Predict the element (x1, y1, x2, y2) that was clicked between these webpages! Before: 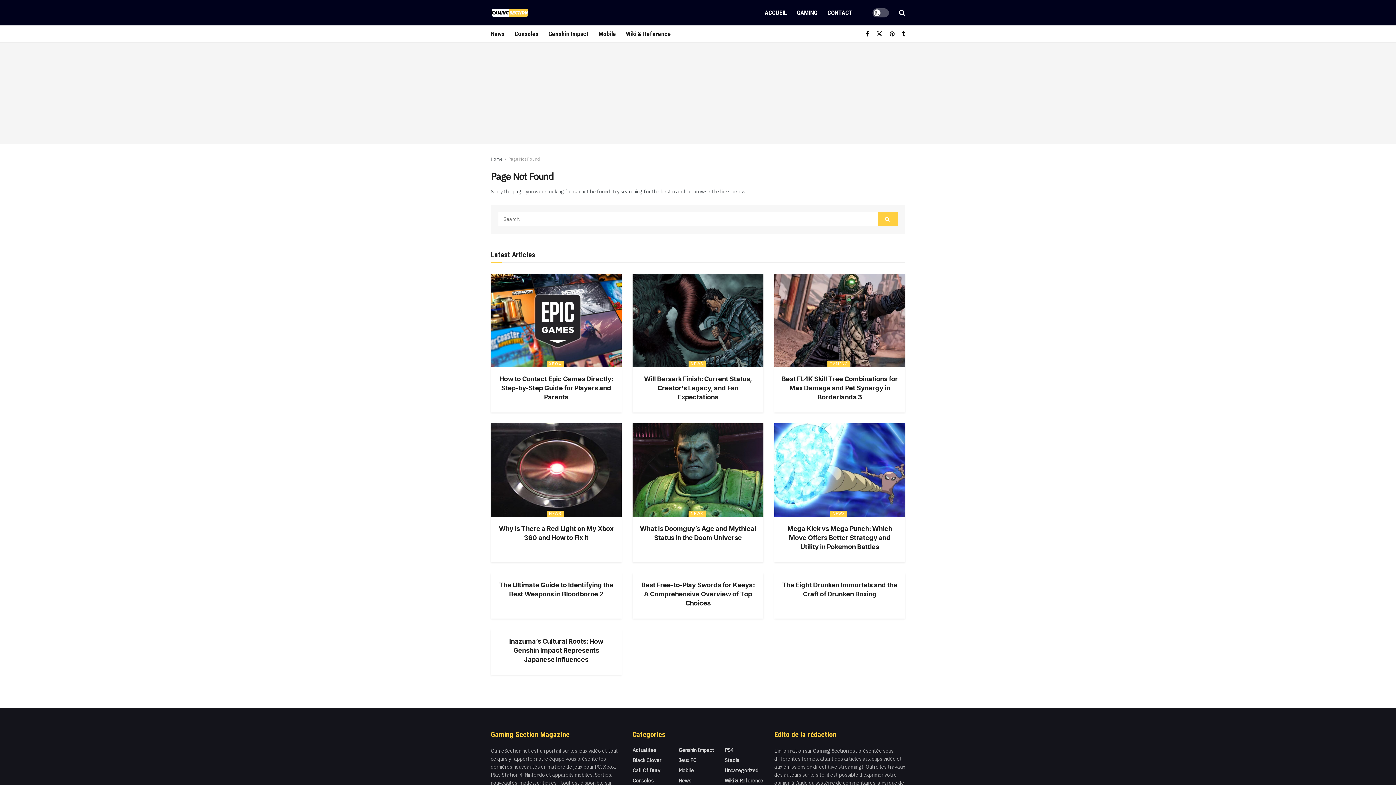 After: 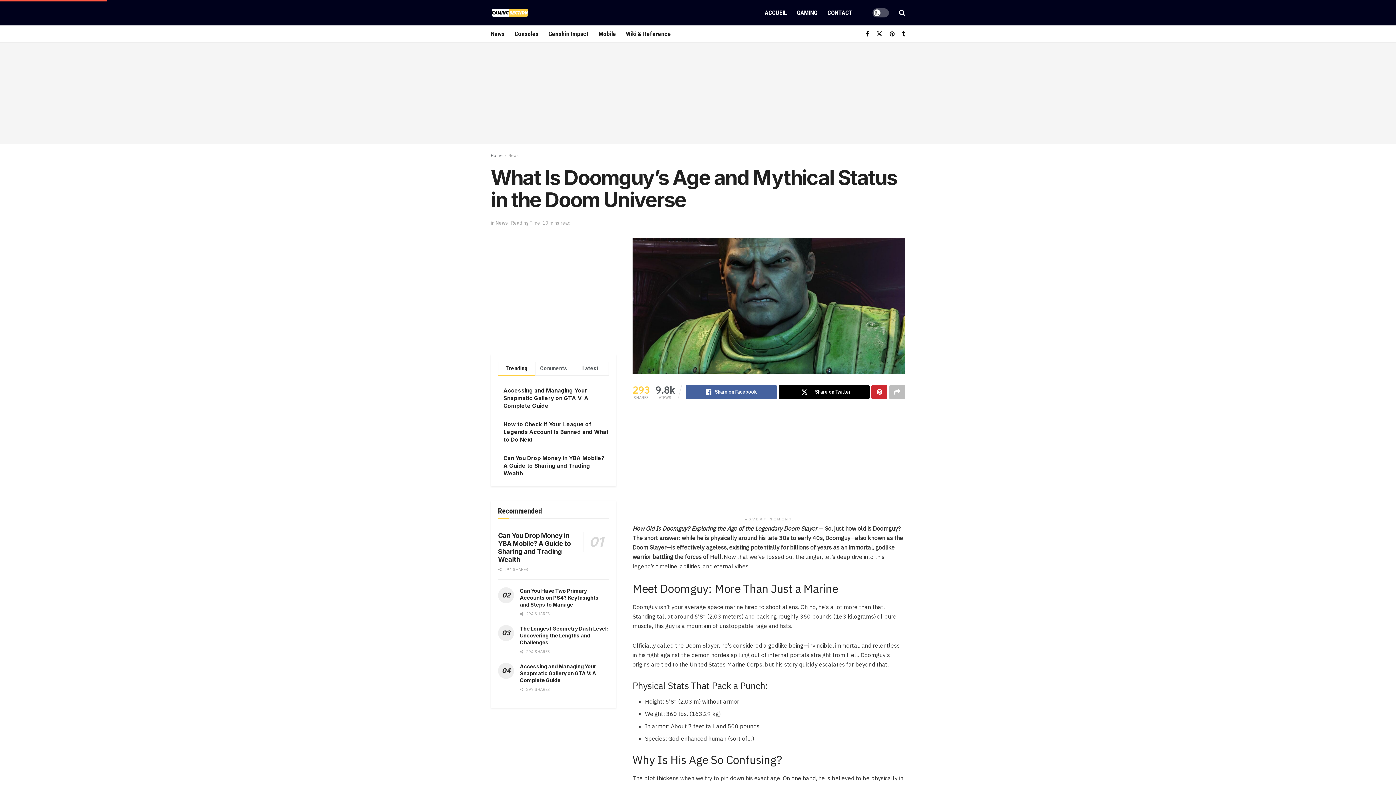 Action: bbox: (632, 423, 763, 517) label: Read article: What Is Doomguy’s Age and Mythical Status in the Doom Universe